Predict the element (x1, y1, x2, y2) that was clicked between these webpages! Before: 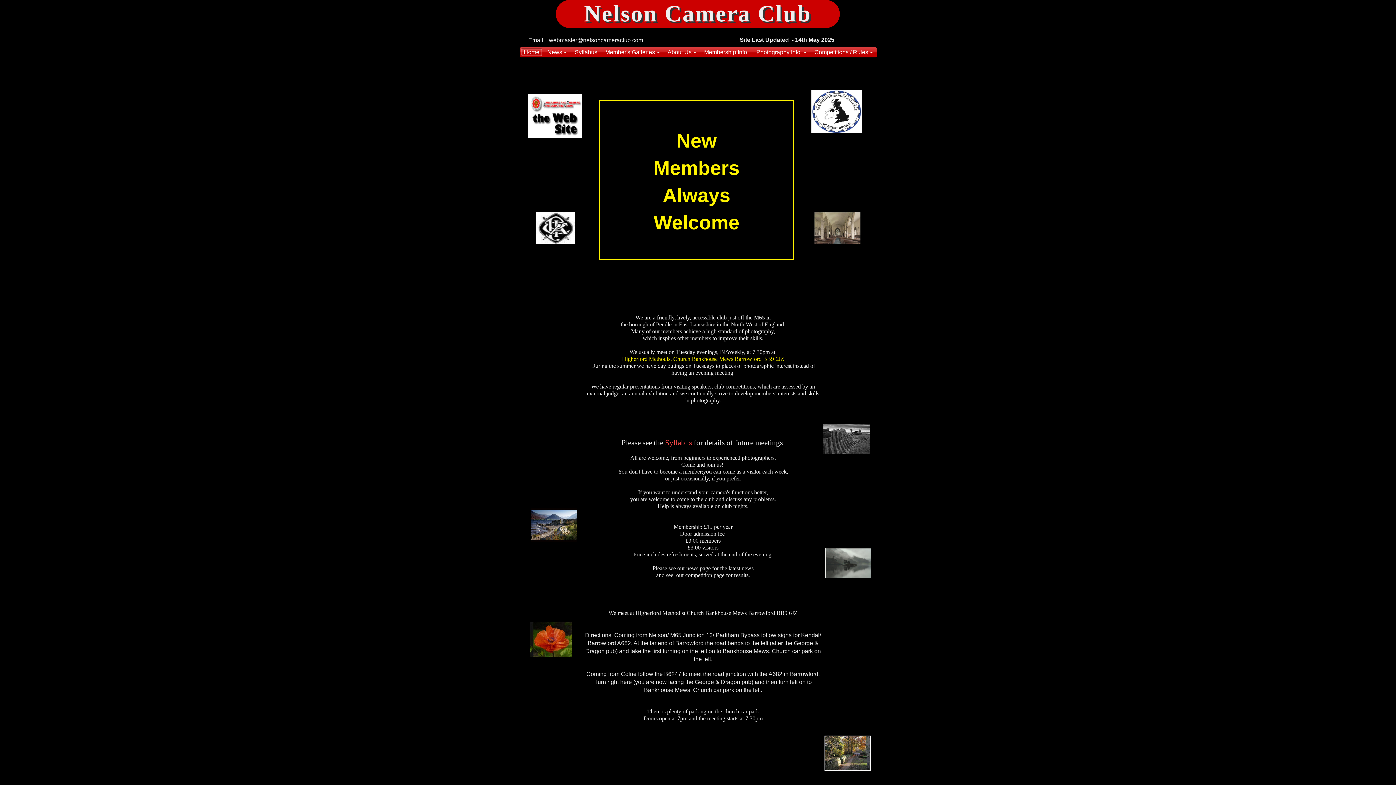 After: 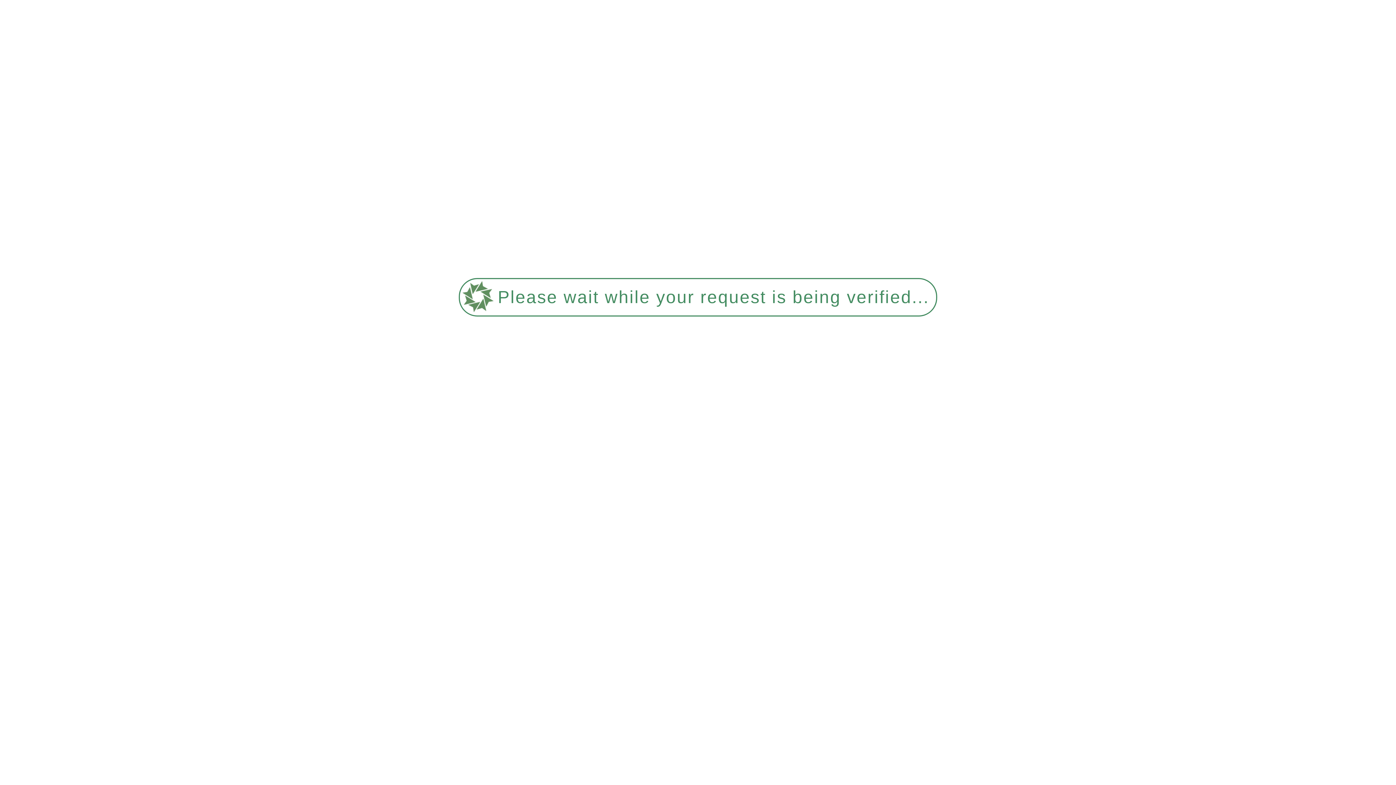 Action: bbox: (528, 94, 581, 137)